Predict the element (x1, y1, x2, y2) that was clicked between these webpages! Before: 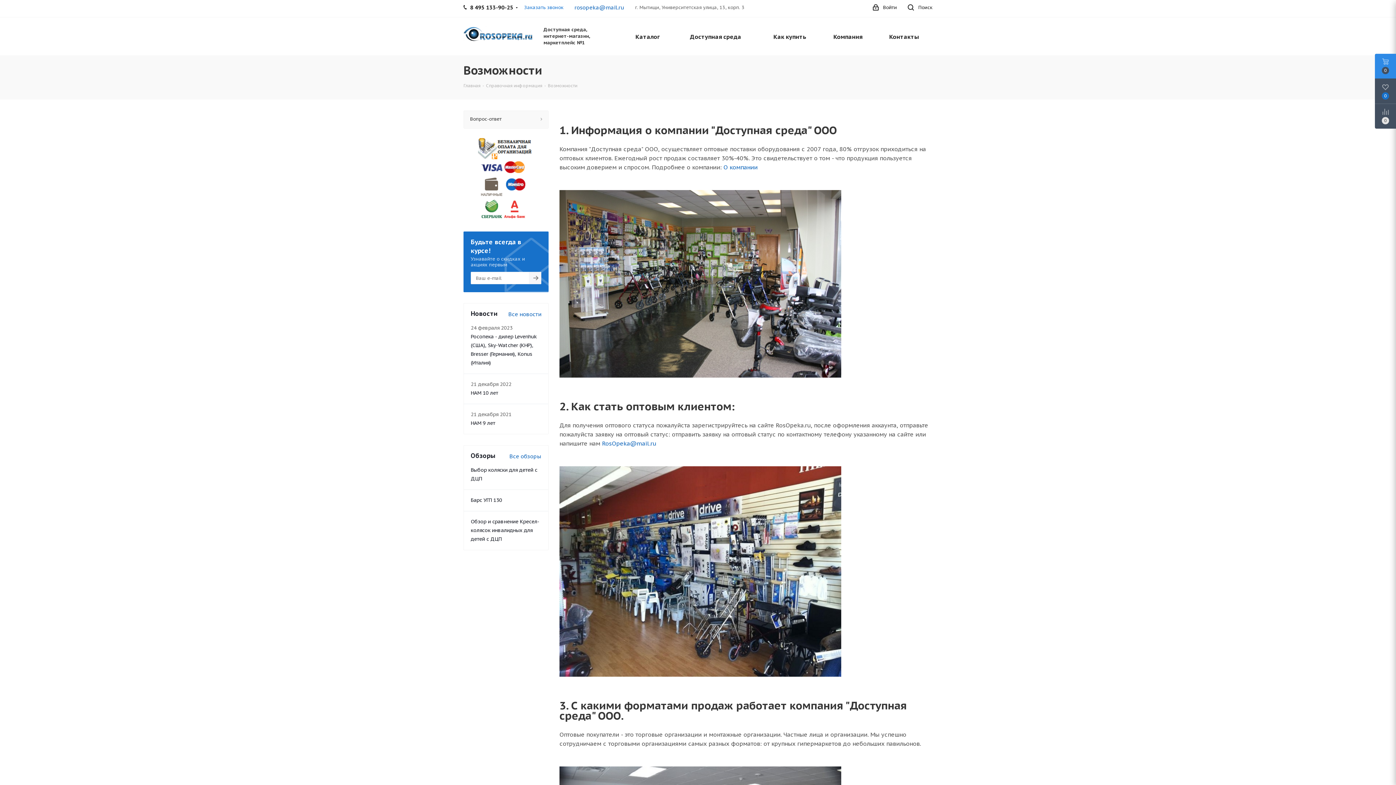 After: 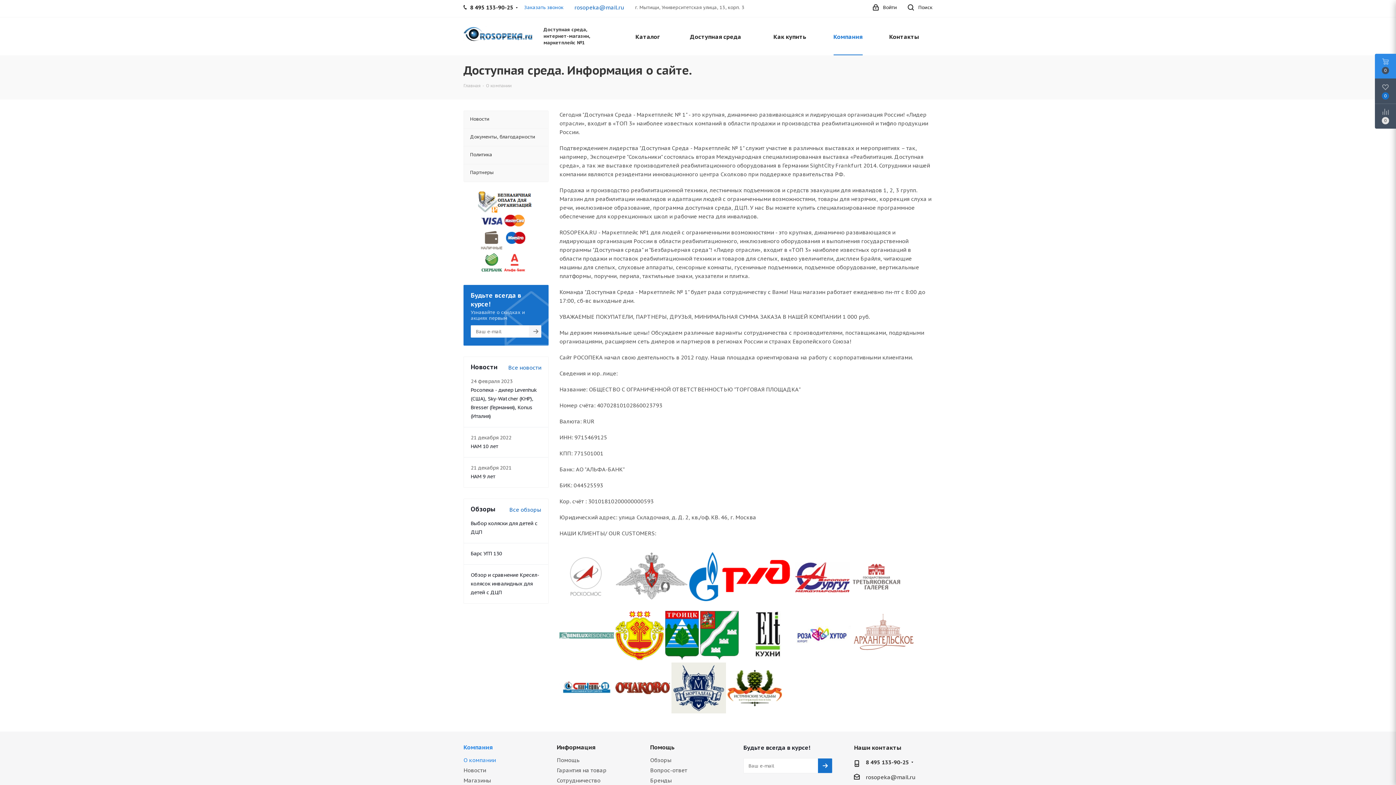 Action: label: О компании bbox: (723, 163, 757, 170)